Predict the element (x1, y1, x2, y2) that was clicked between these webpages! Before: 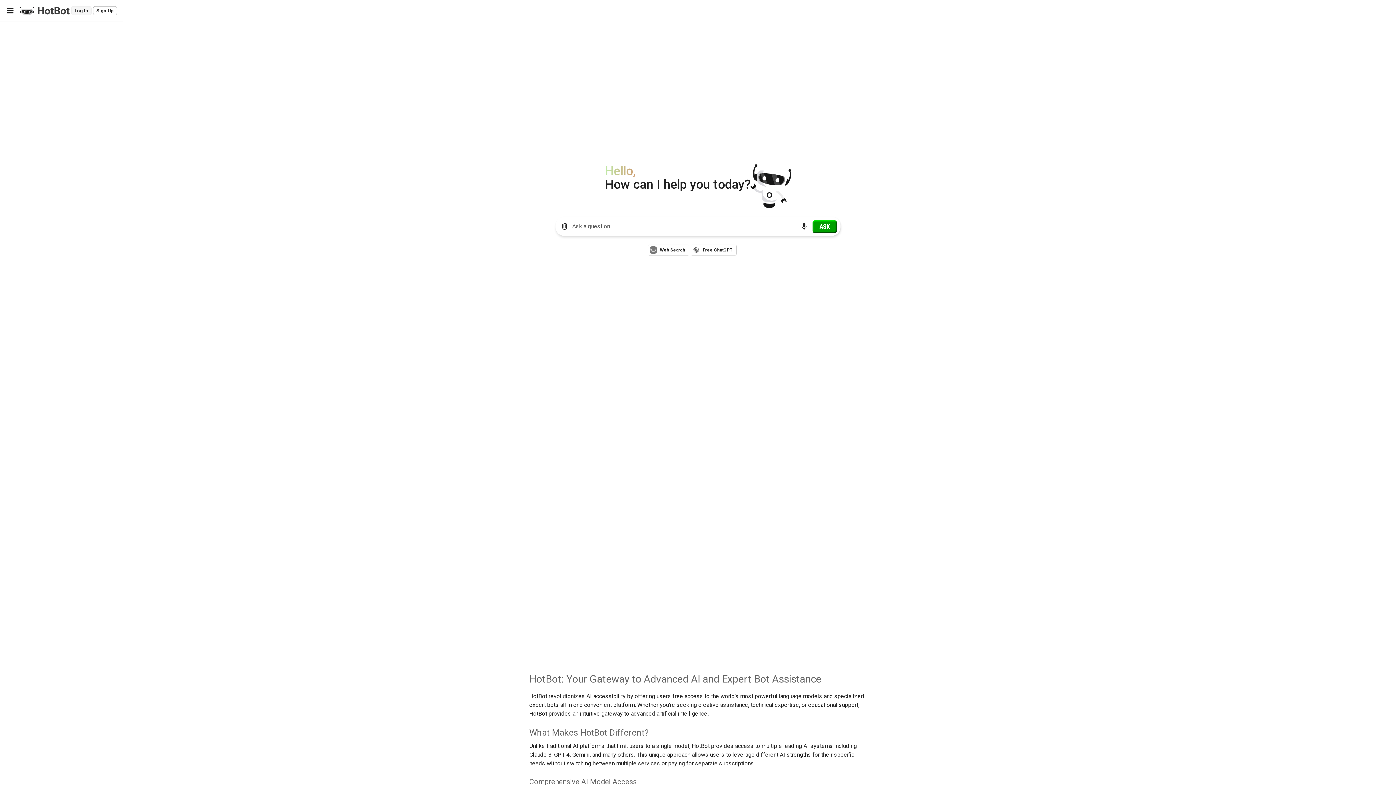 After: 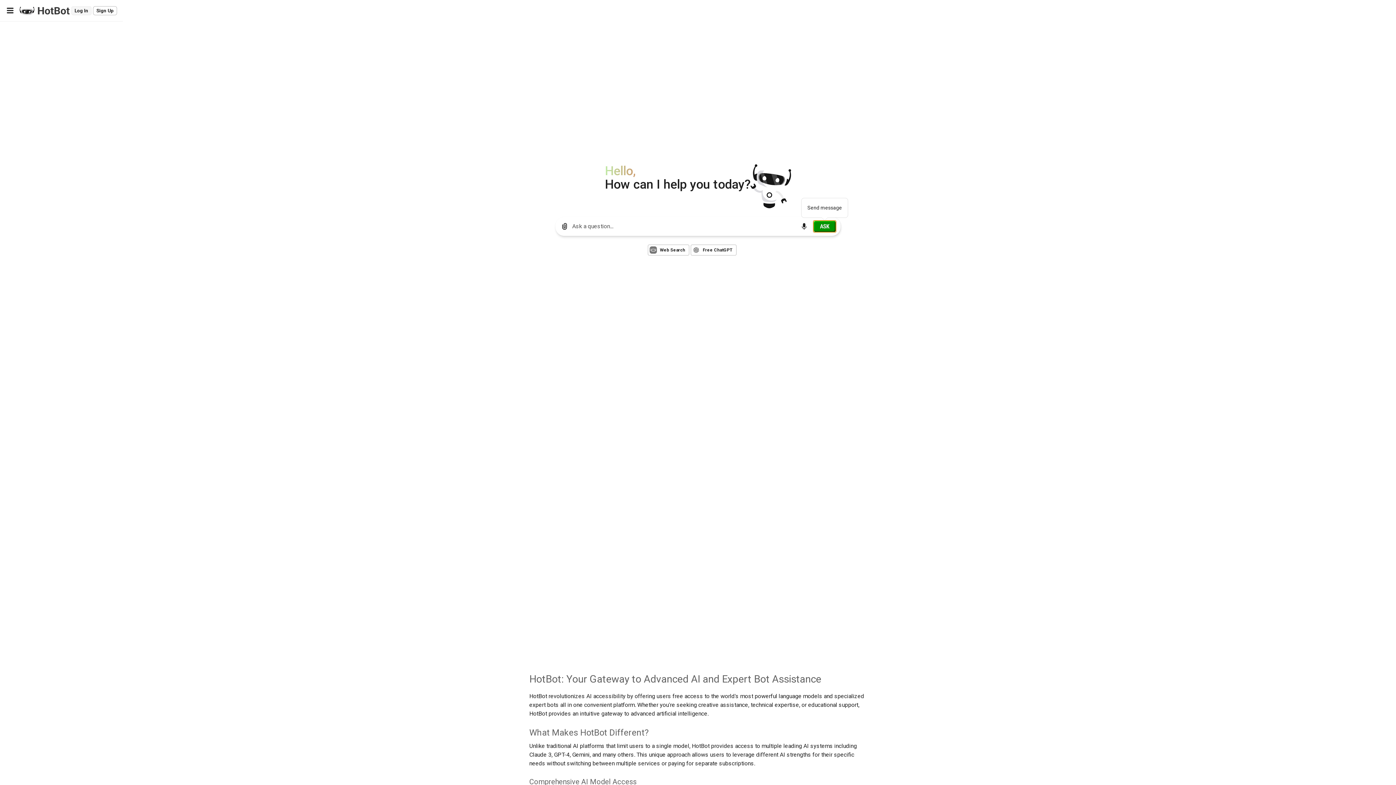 Action: bbox: (812, 220, 837, 232) label: Ask